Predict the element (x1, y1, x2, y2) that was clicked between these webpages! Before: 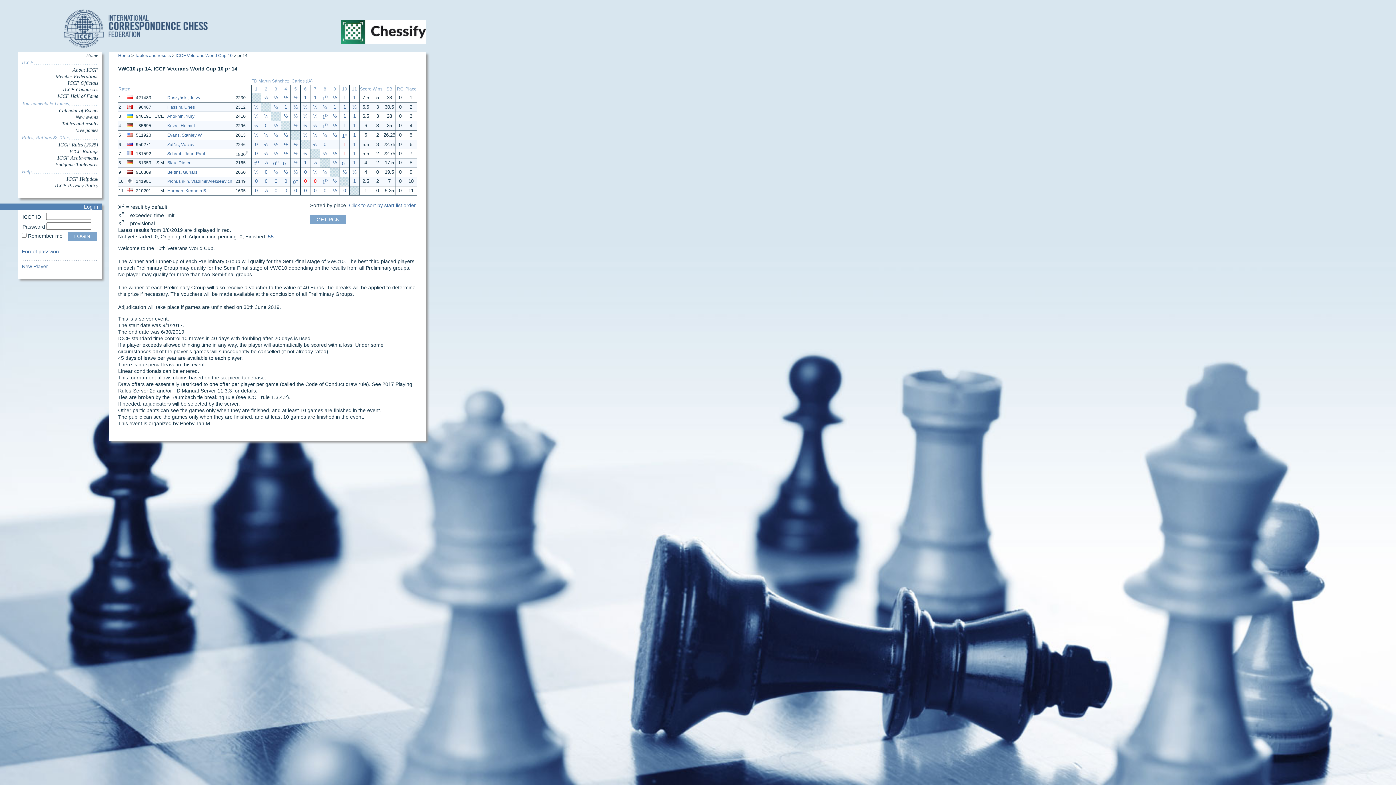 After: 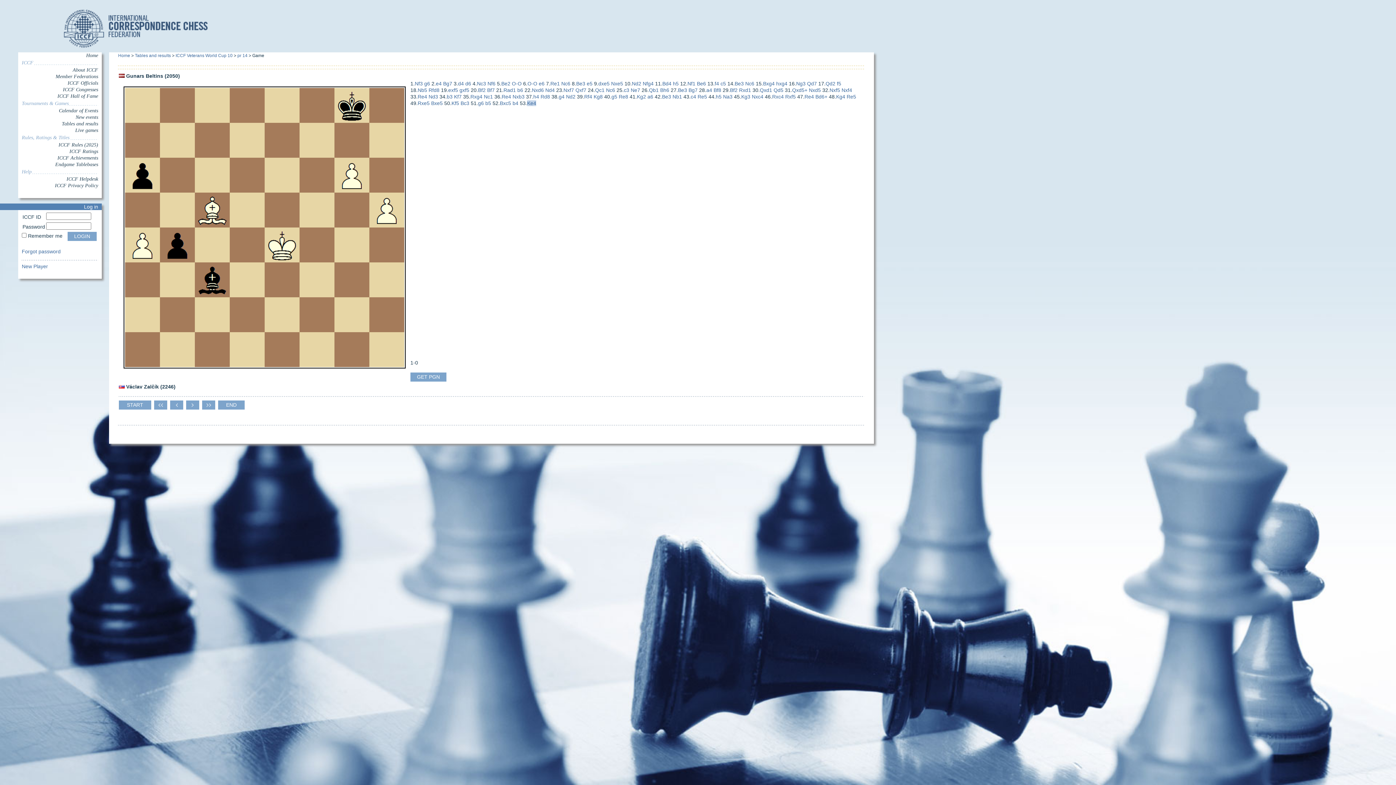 Action: bbox: (304, 169, 306, 174) label: 0